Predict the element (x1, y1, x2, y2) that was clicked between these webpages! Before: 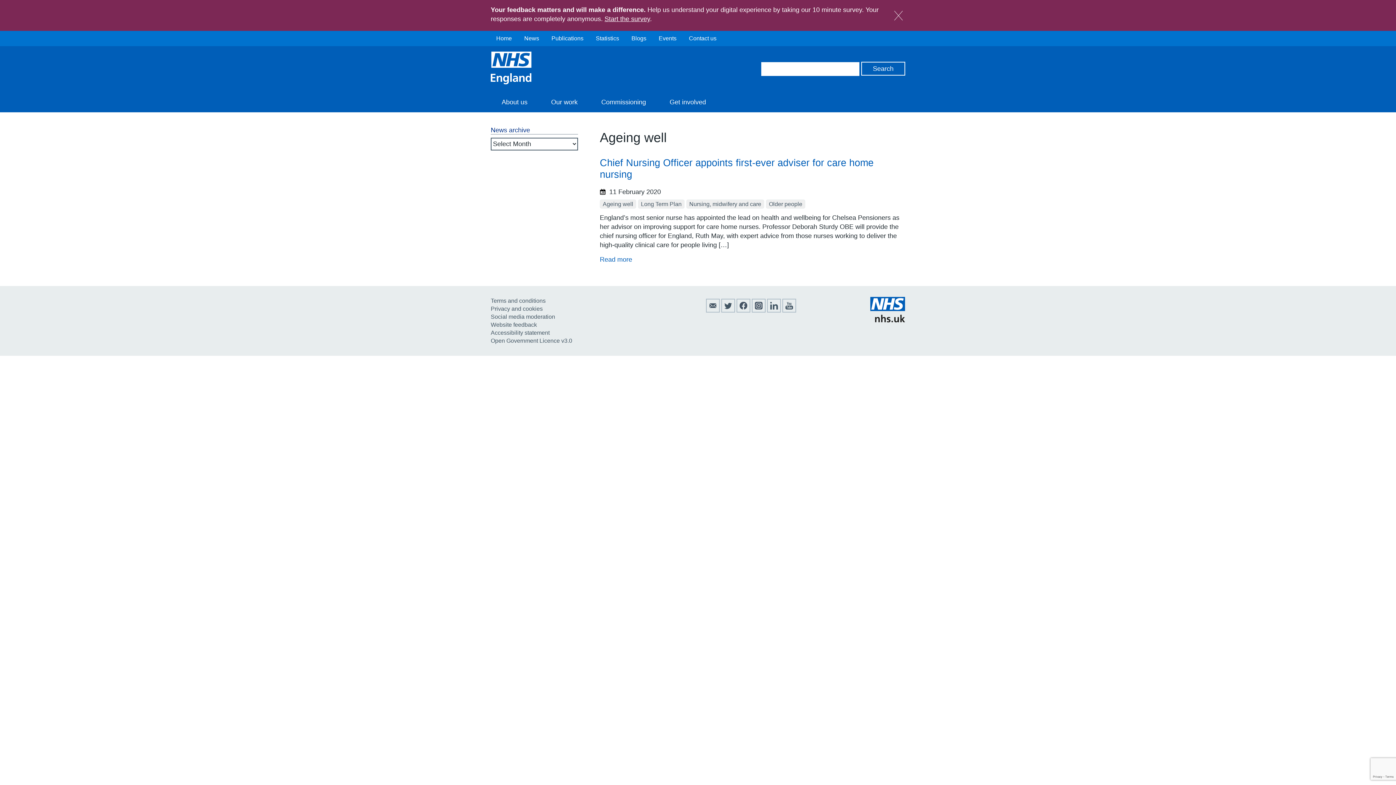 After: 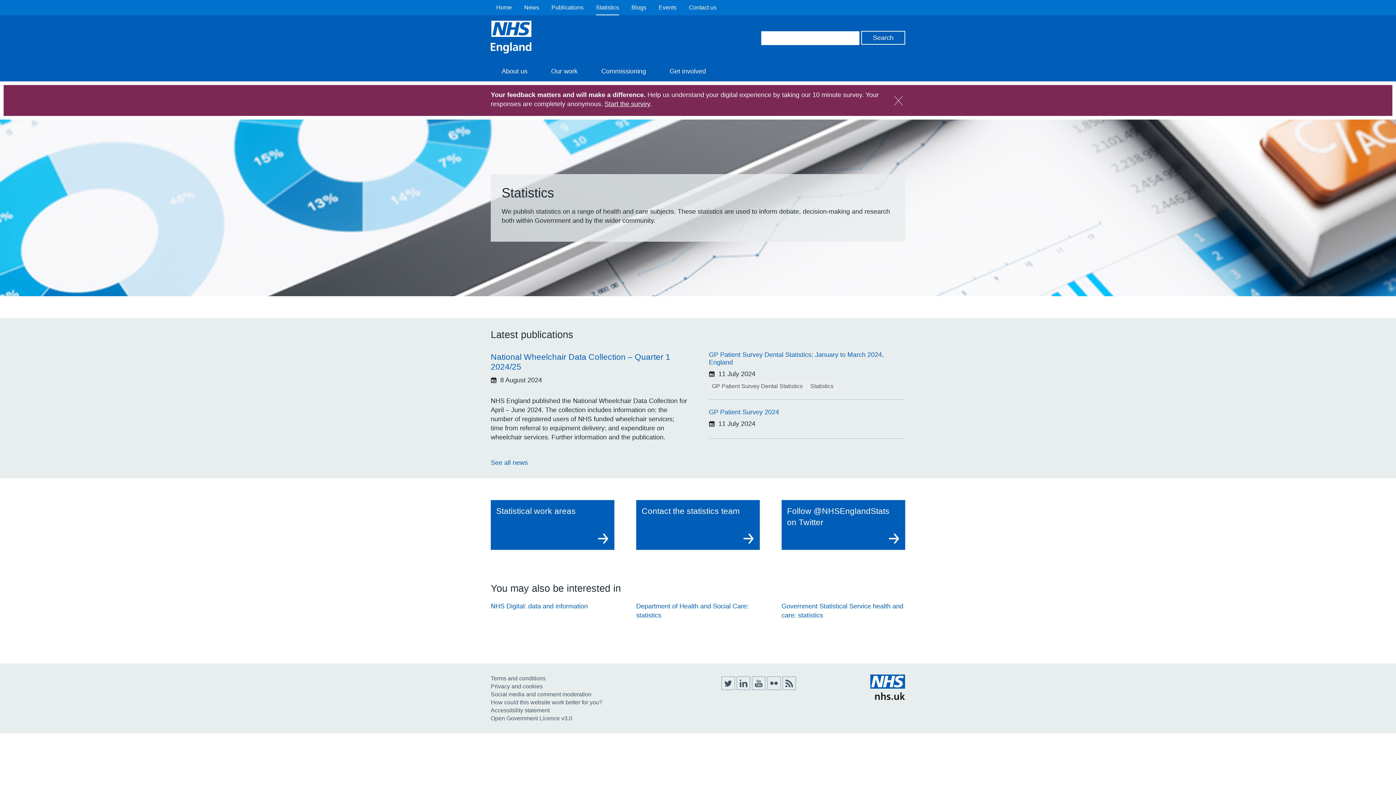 Action: bbox: (596, 34, 619, 42) label: Statistics